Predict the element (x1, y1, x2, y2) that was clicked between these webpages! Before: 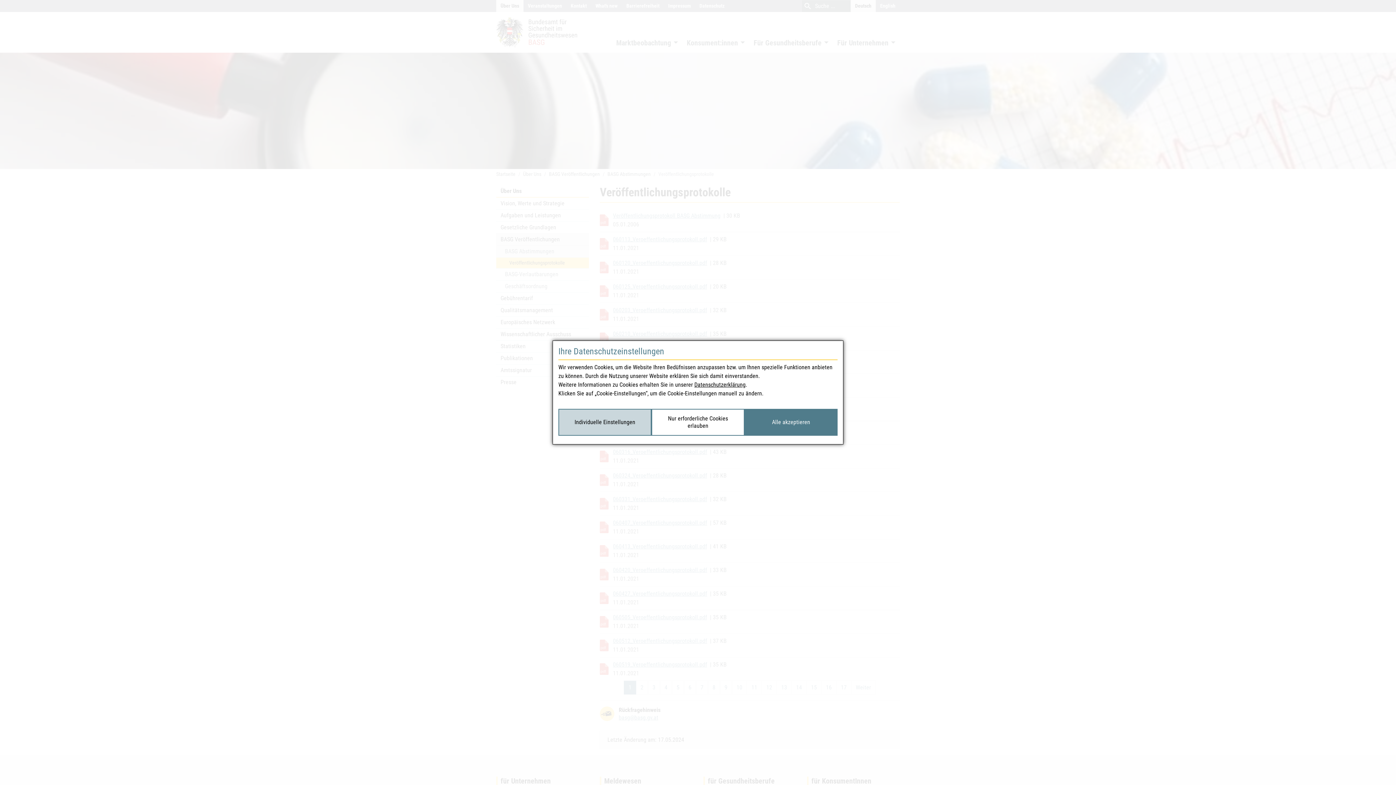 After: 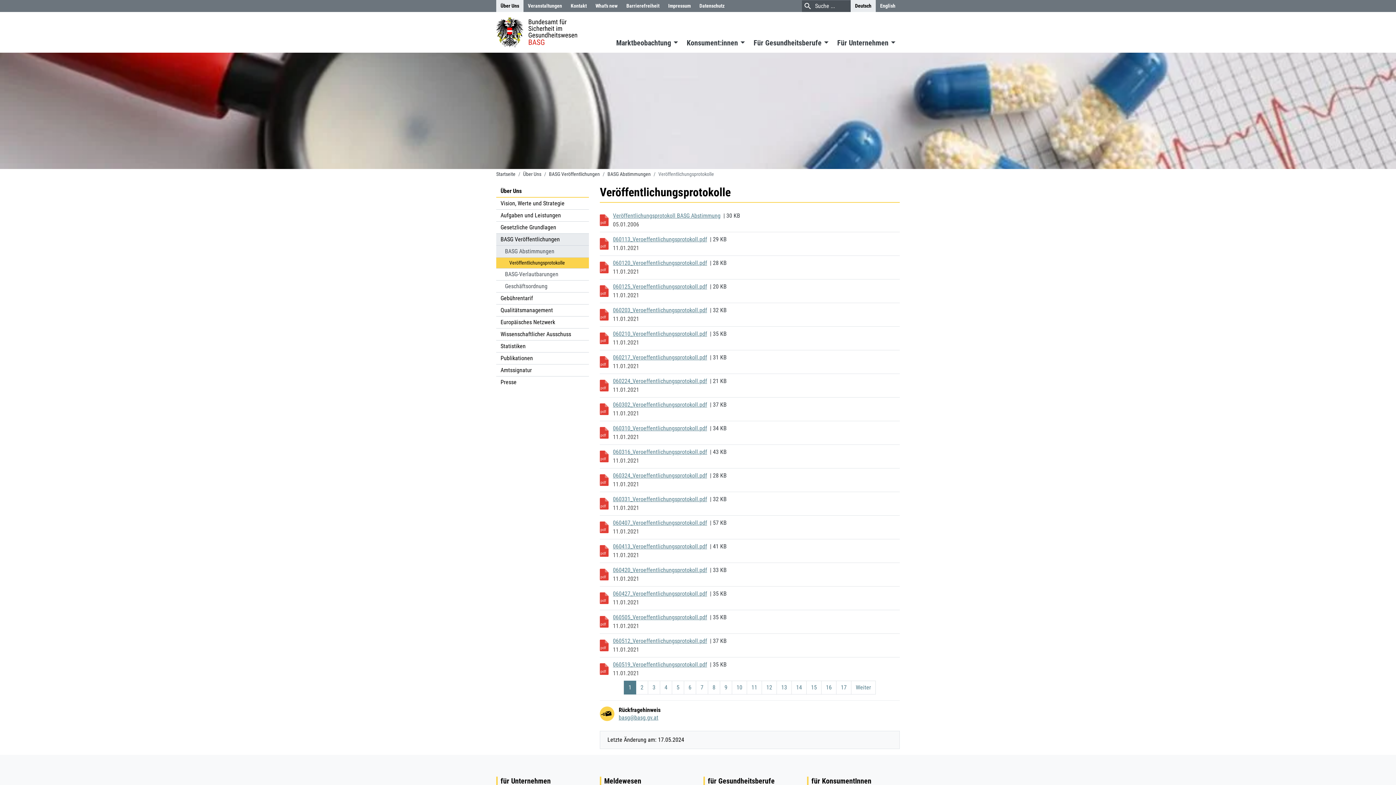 Action: label: Alle akzeptieren bbox: (744, 409, 837, 436)